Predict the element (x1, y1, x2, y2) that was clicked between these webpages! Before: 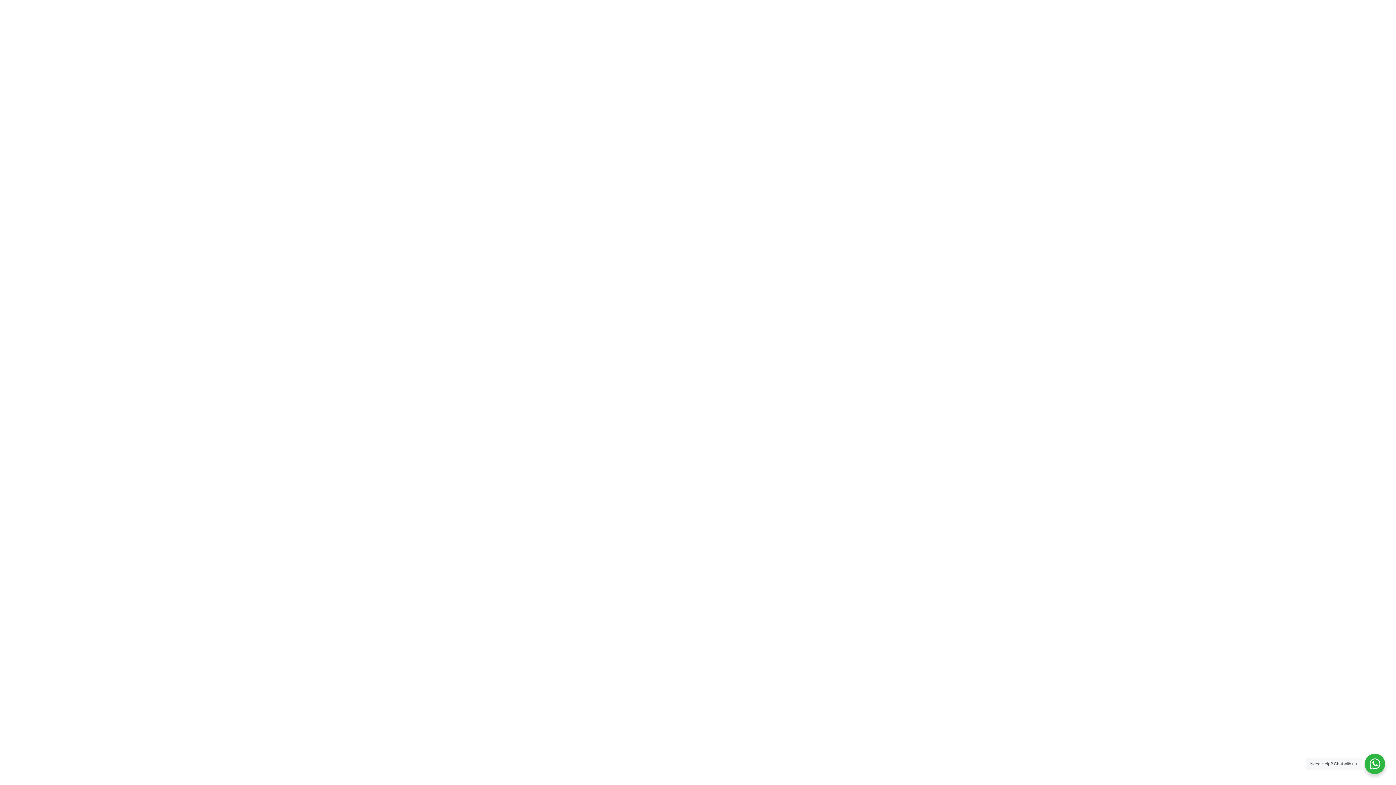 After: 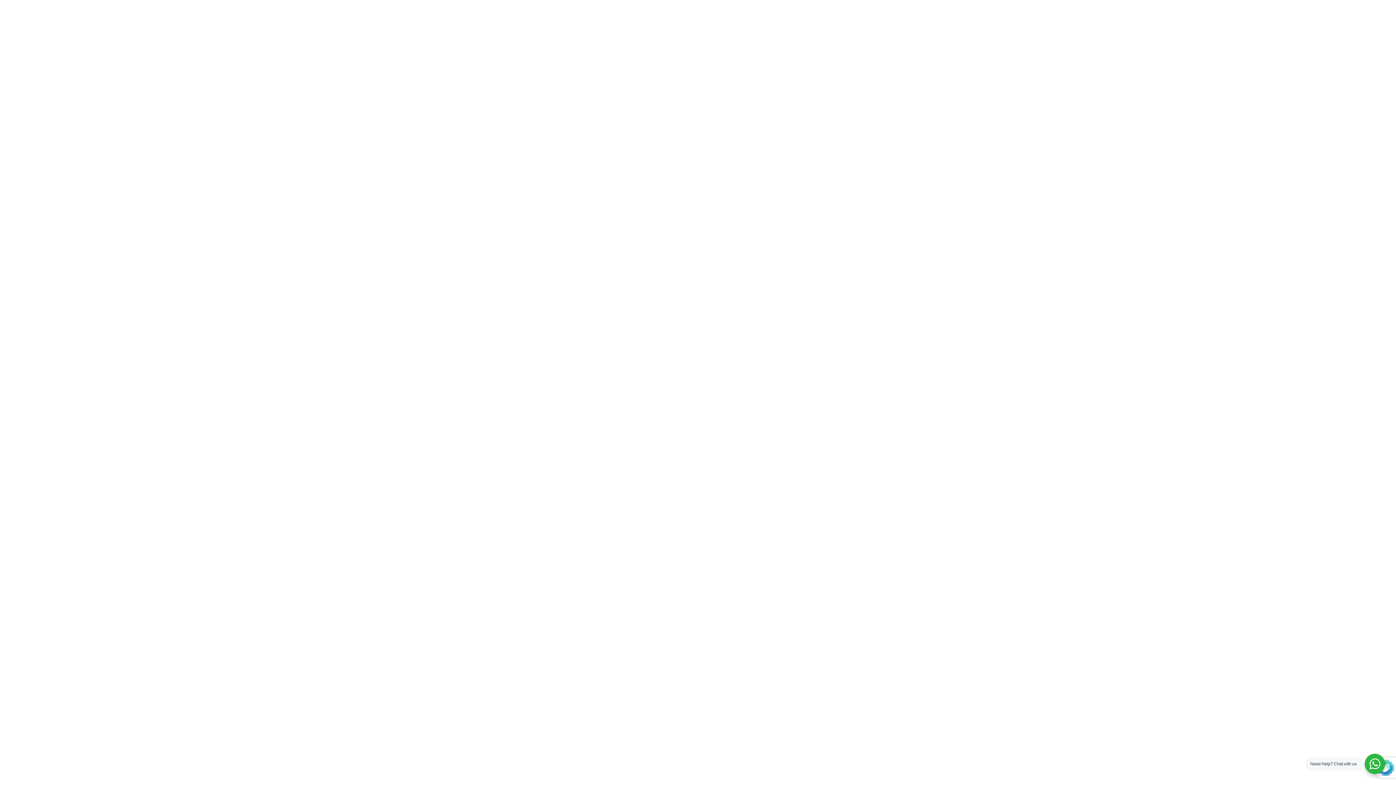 Action: label: Subscribe bbox: (612, 208, 628, 225)